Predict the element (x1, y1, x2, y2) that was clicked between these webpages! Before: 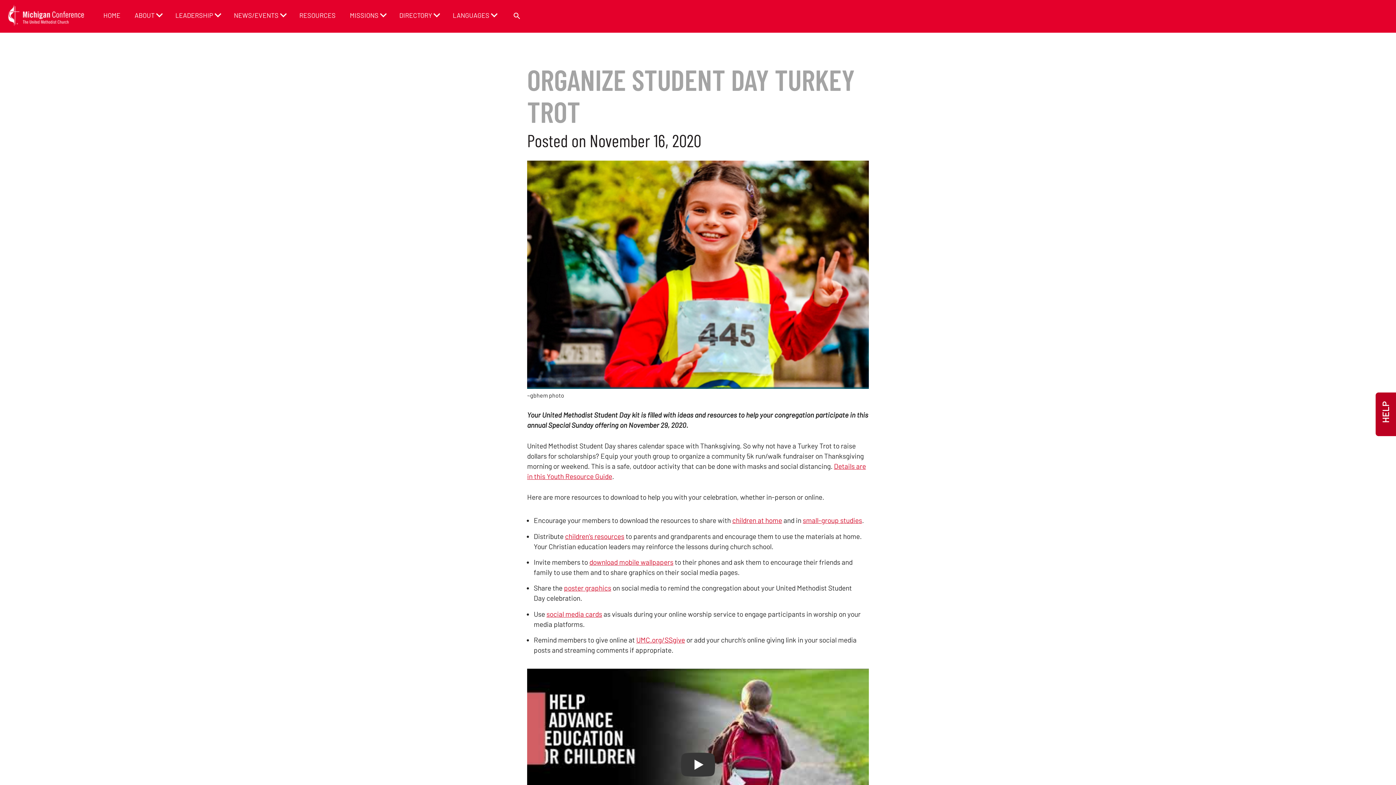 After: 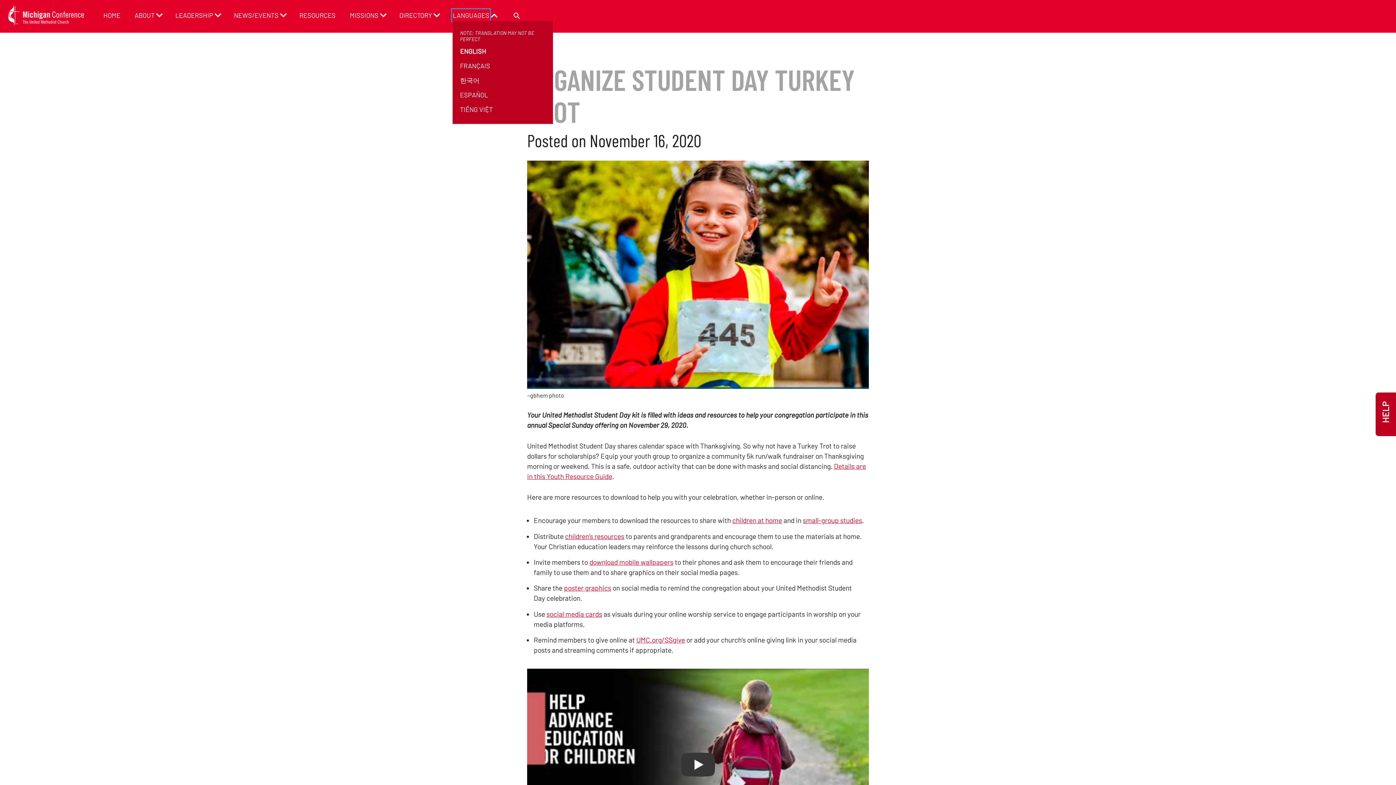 Action: label: LANGUAGES bbox: (452, 9, 489, 20)